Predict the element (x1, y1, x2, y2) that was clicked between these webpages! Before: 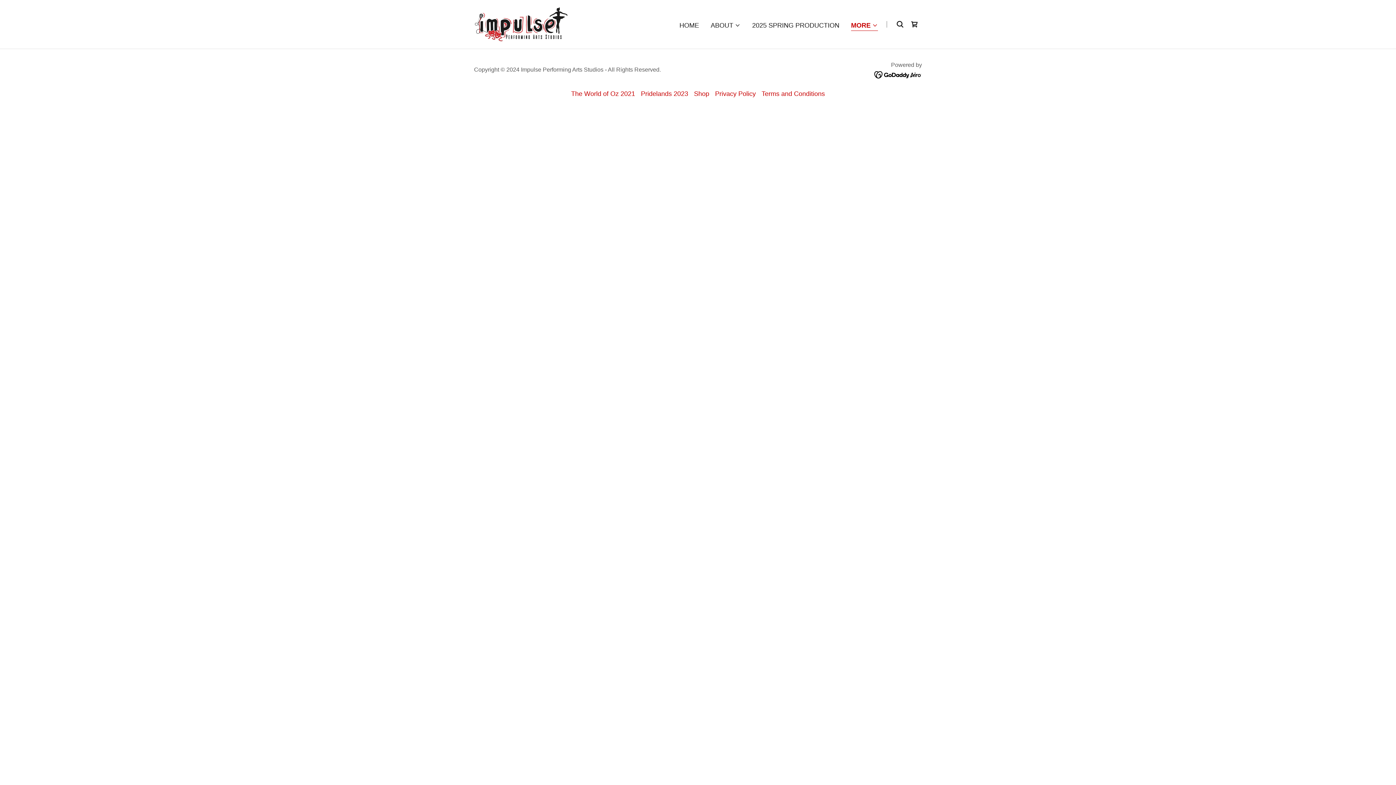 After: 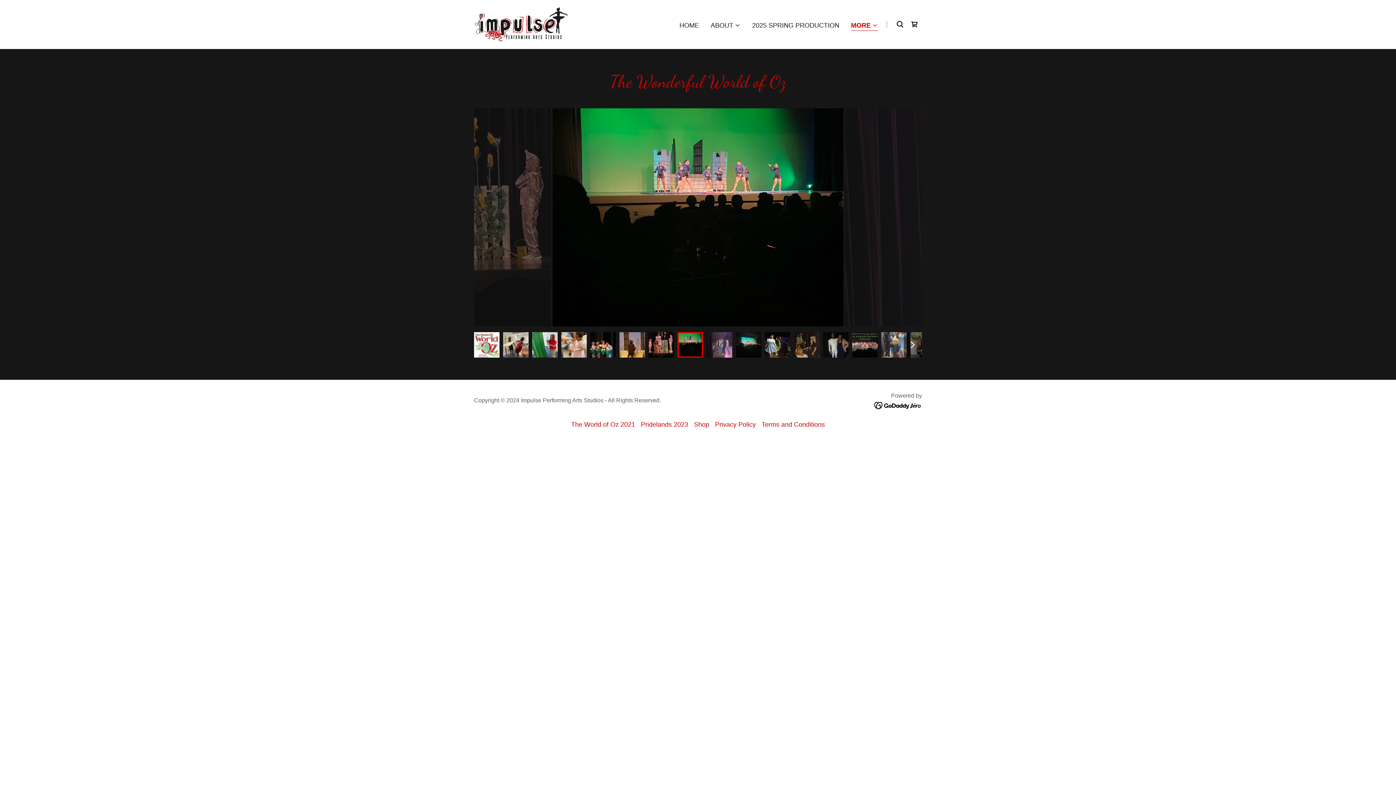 Action: label: The World of Oz 2021 bbox: (568, 87, 638, 100)